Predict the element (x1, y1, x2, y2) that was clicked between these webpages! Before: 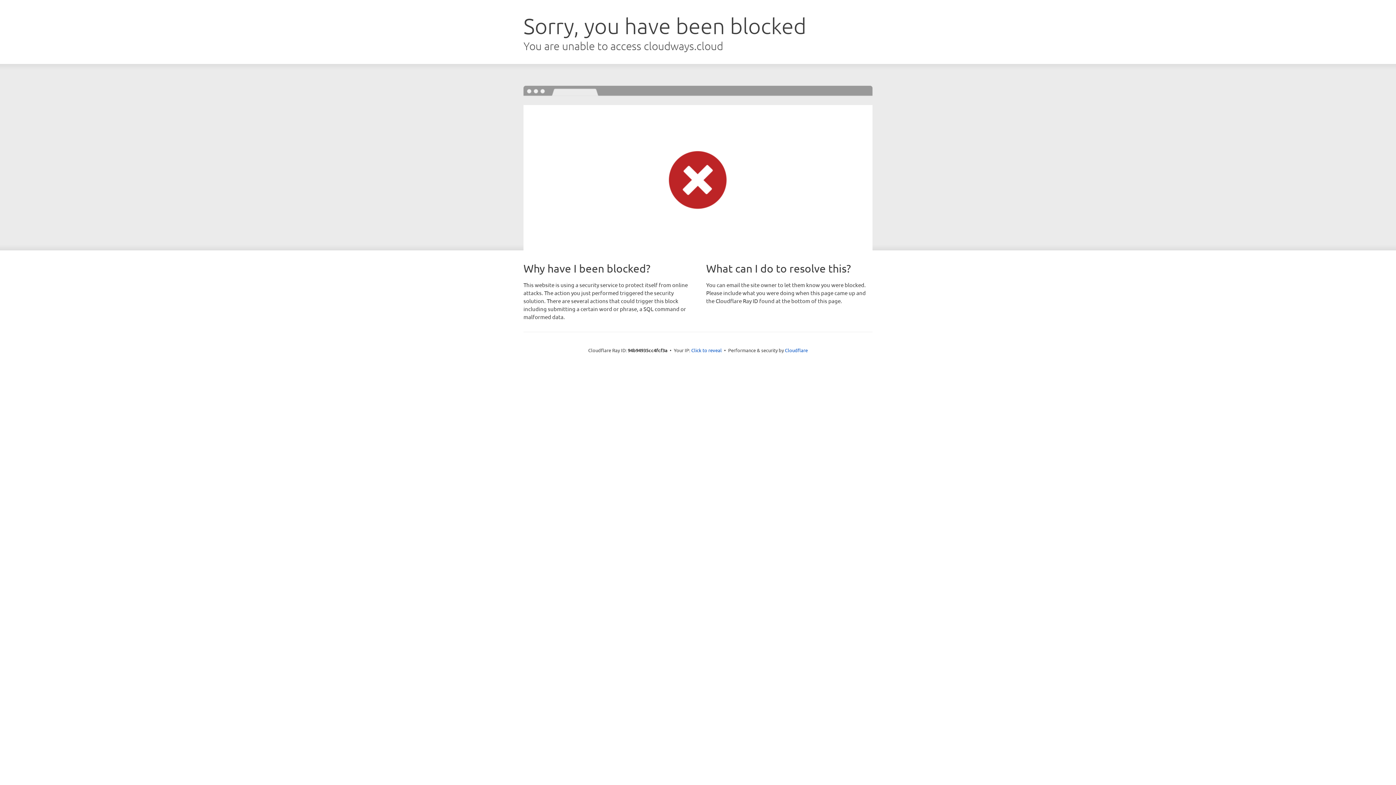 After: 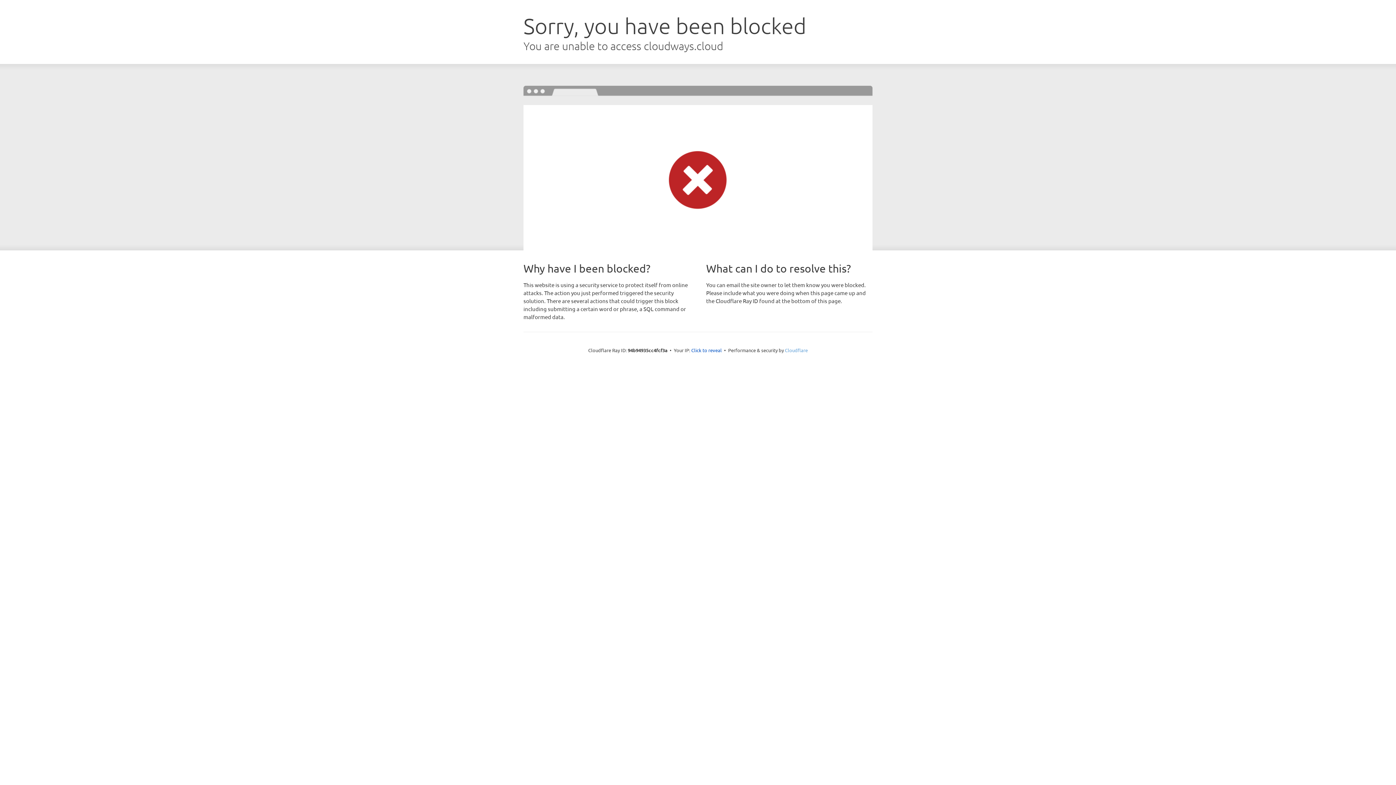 Action: bbox: (785, 347, 808, 353) label: Cloudflare